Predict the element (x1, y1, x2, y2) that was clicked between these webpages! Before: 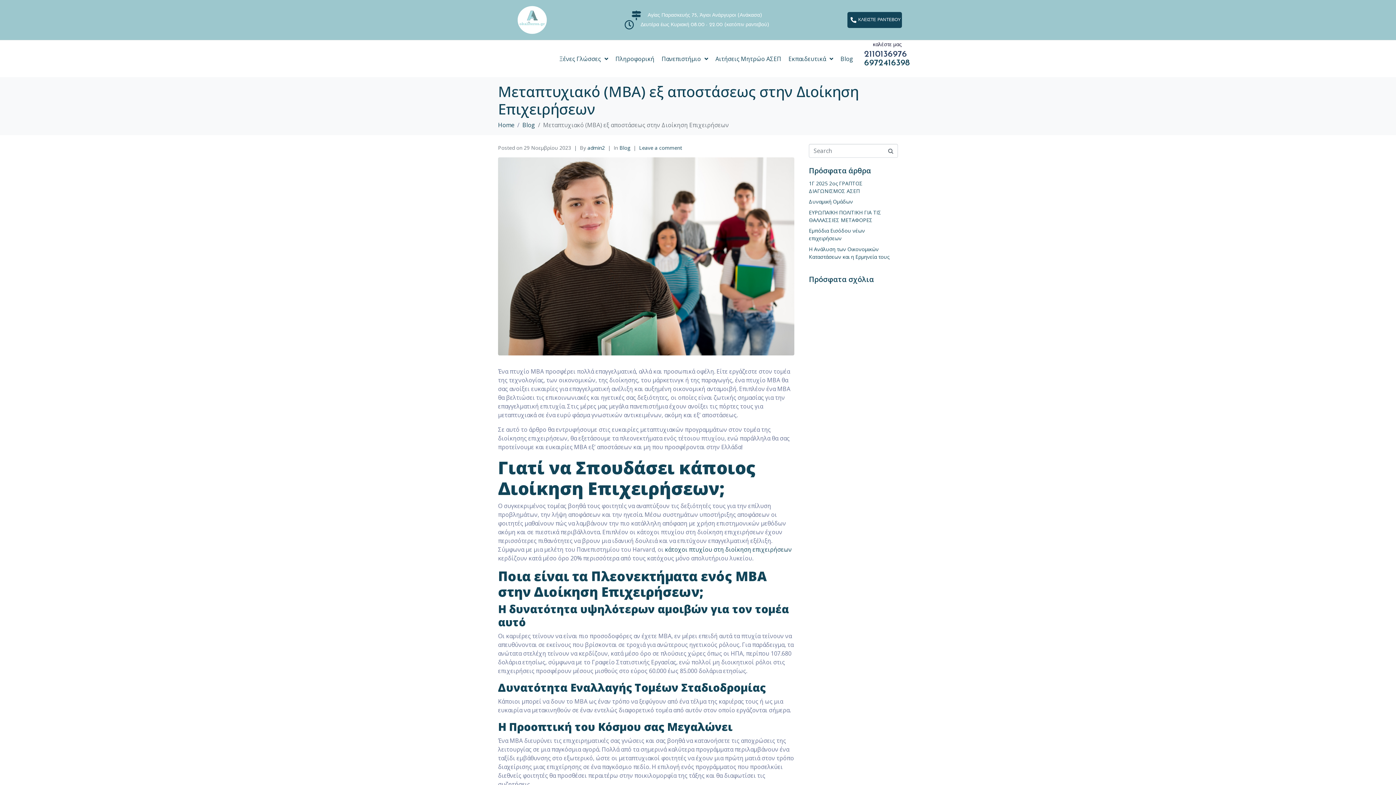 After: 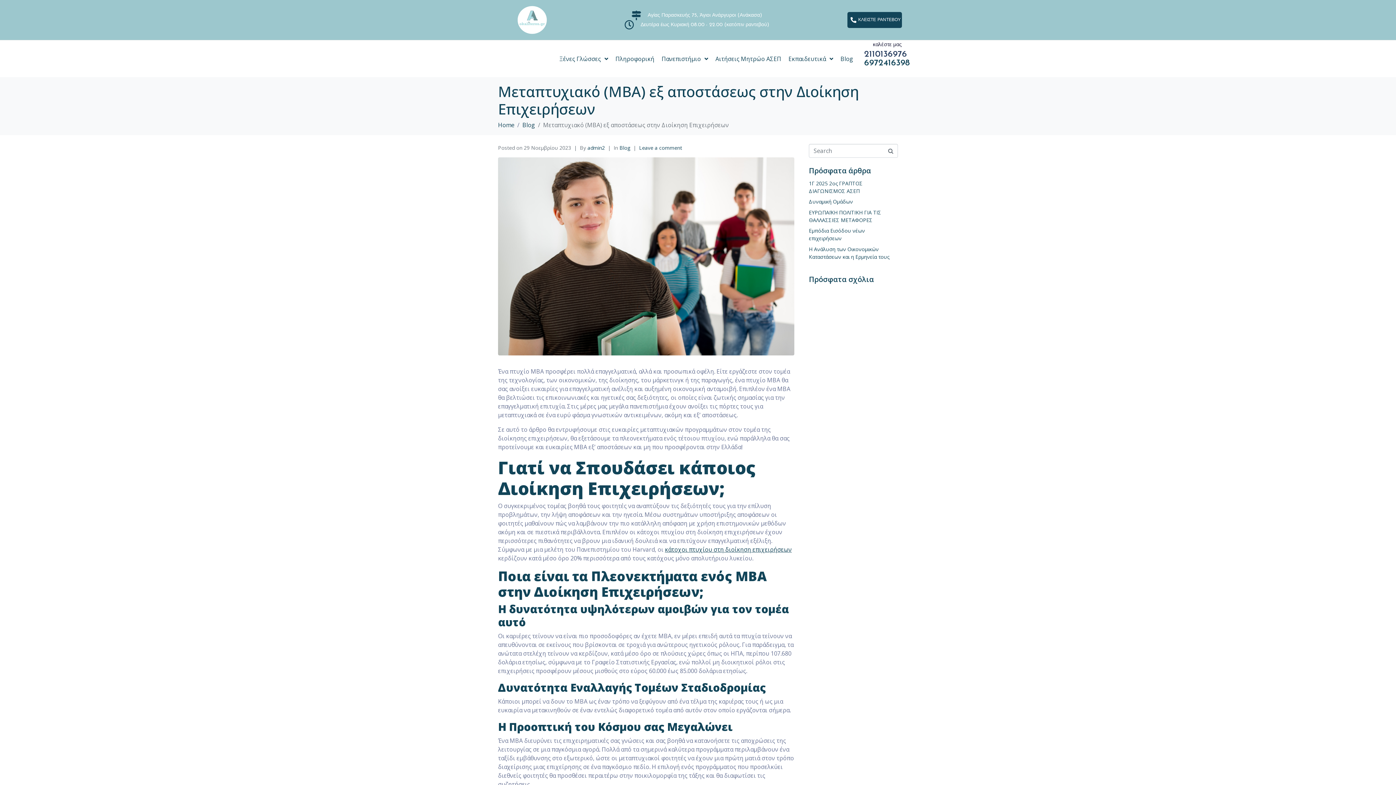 Action: bbox: (665, 545, 792, 553) label: κάτοχοι πτυχίου στη διοίκηση επιχειρήσεων